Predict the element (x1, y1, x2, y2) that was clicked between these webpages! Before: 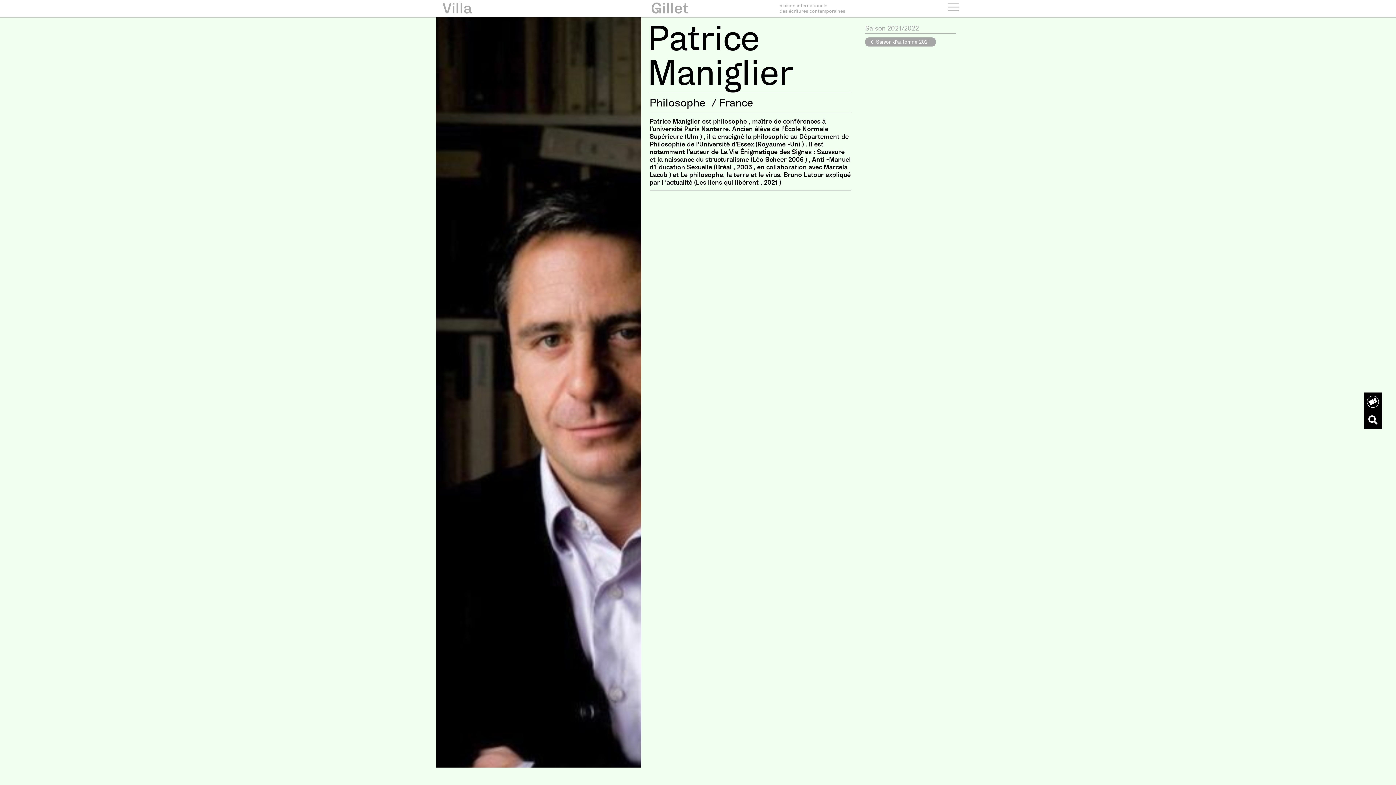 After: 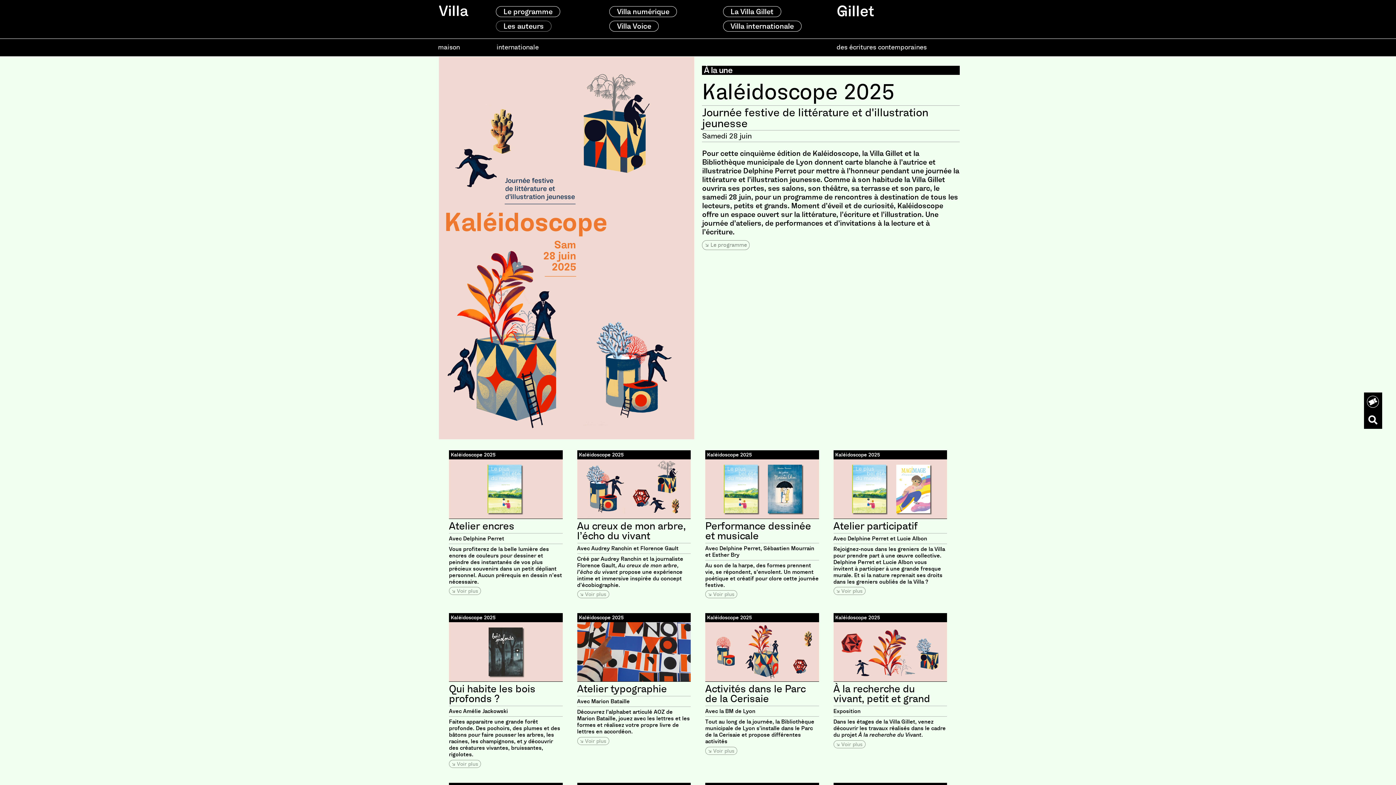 Action: bbox: (441, 1, 472, 14)